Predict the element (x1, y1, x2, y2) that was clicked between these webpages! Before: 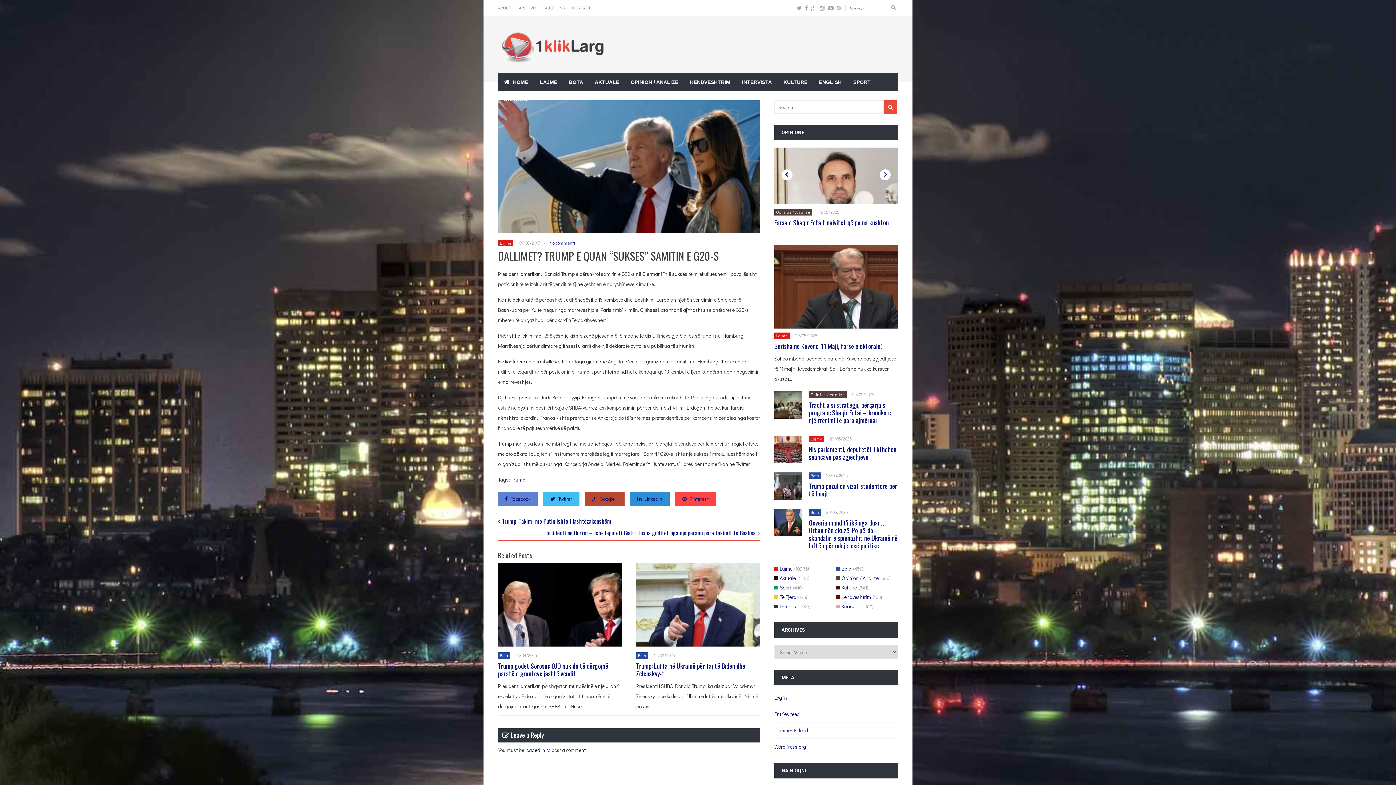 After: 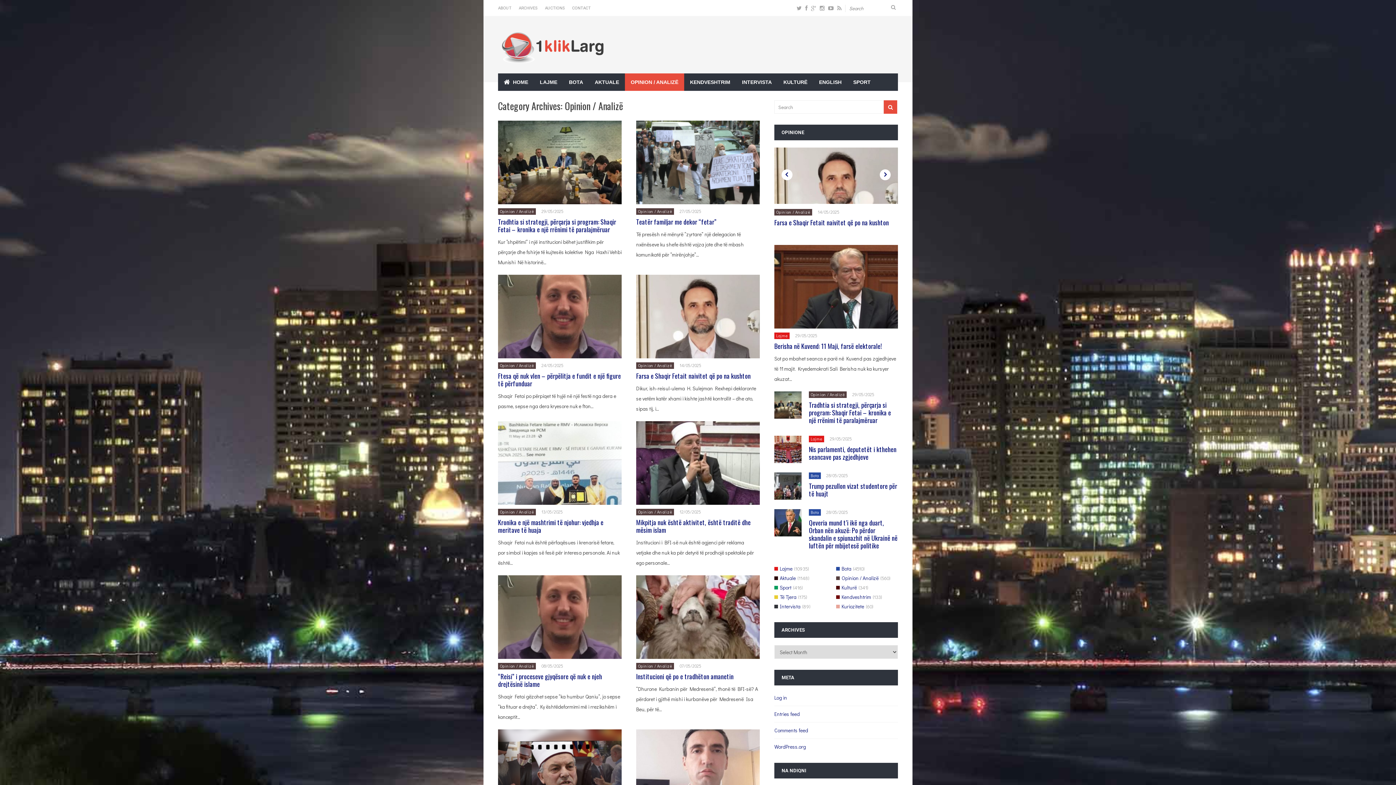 Action: label: OPINION / ANALIZË bbox: (625, 73, 684, 90)